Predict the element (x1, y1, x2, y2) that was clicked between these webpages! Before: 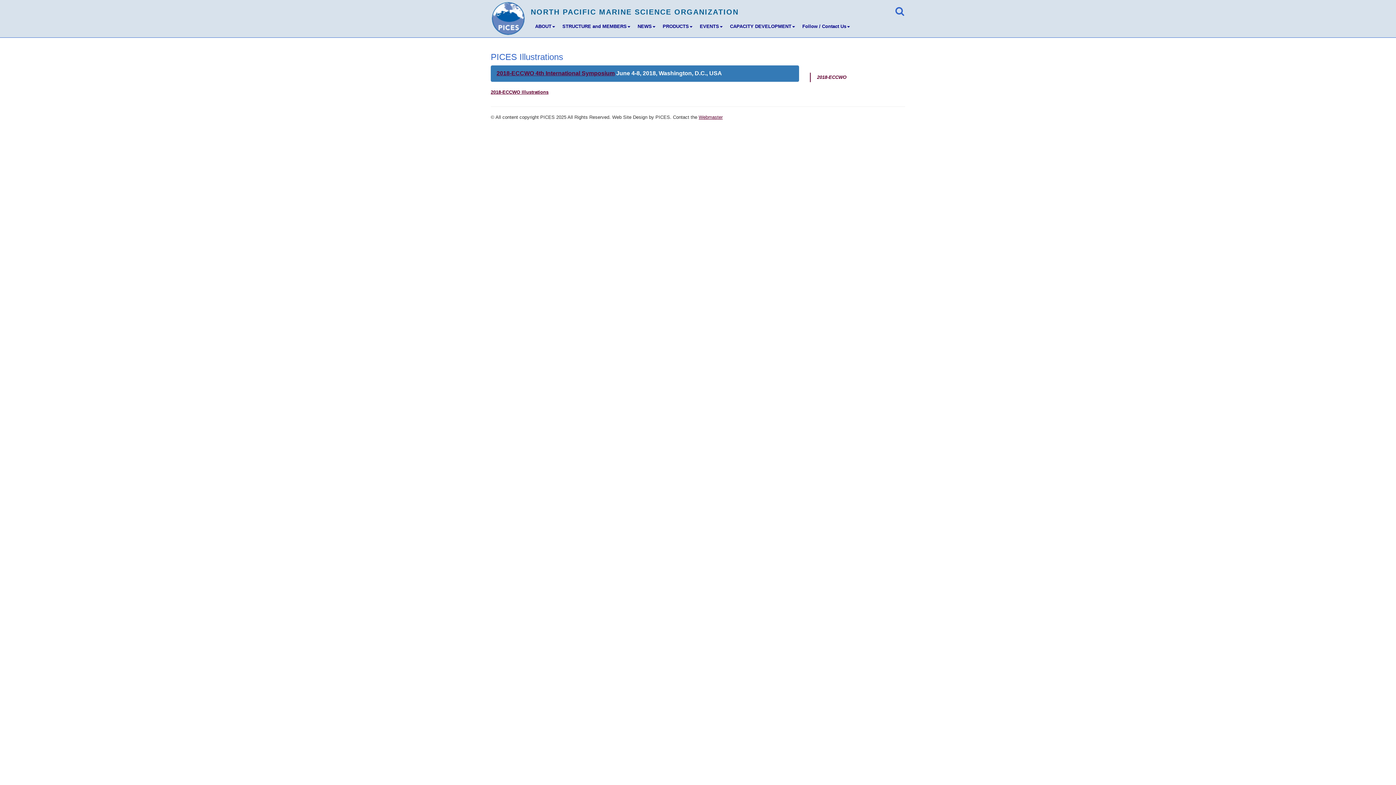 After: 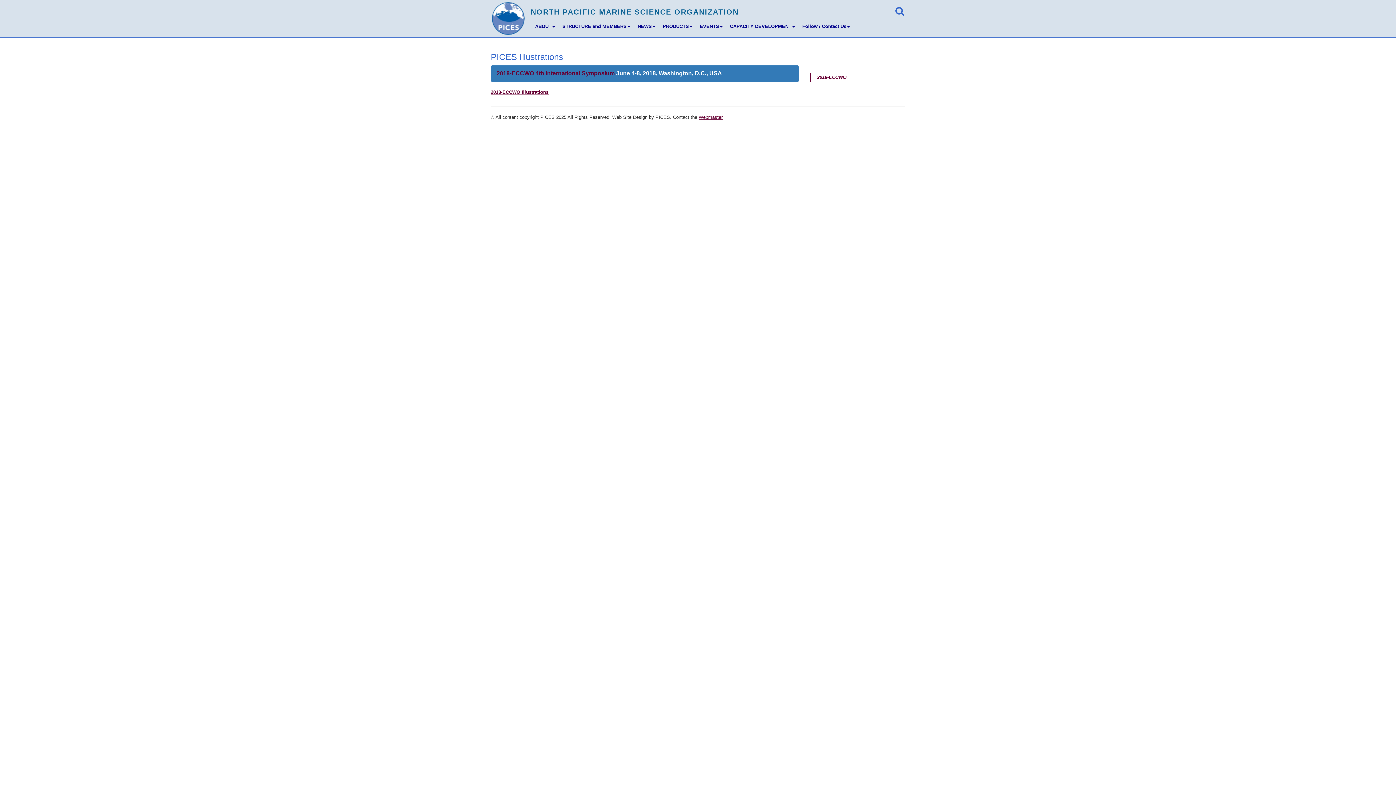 Action: label: 2018-ECCWO bbox: (810, 72, 905, 82)